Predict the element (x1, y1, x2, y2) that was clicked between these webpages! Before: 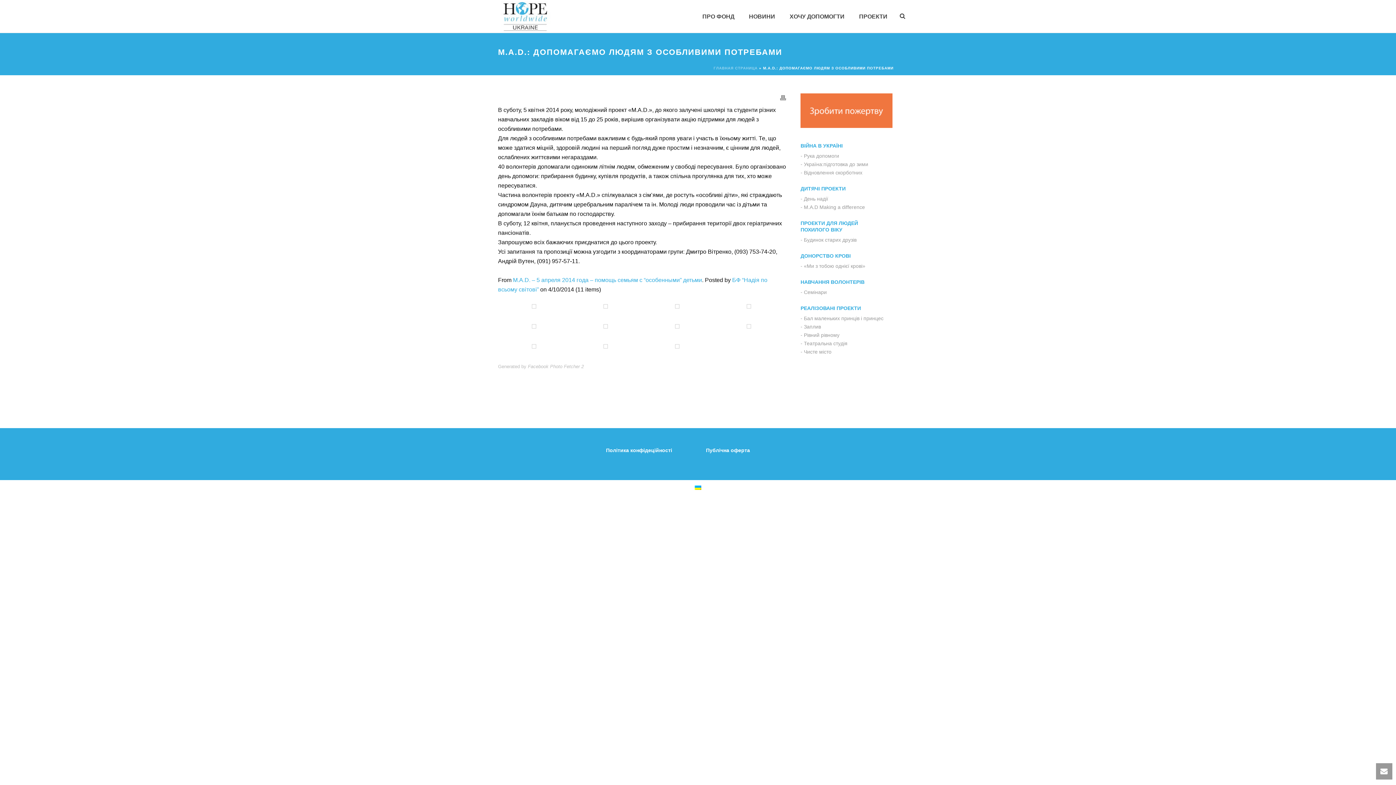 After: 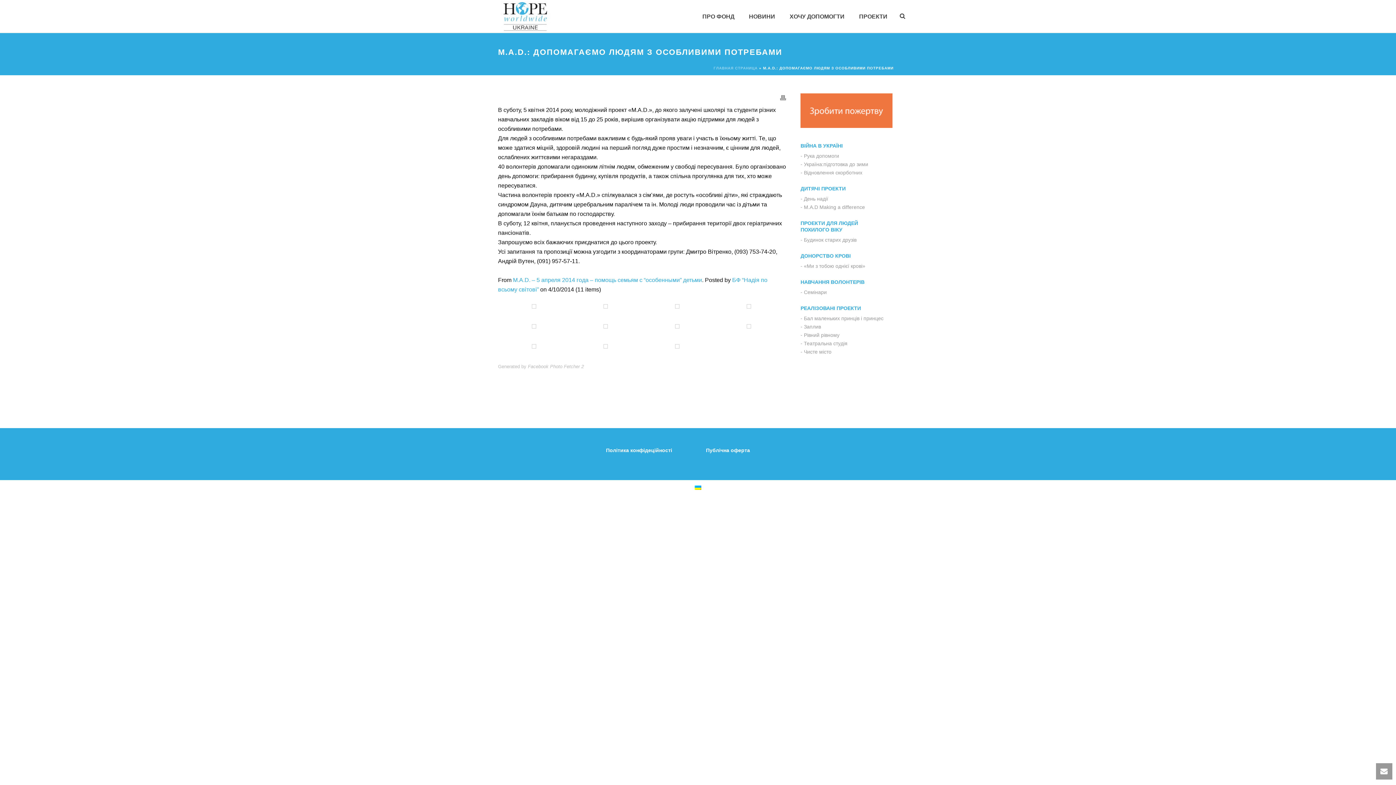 Action: bbox: (780, 93, 786, 101)